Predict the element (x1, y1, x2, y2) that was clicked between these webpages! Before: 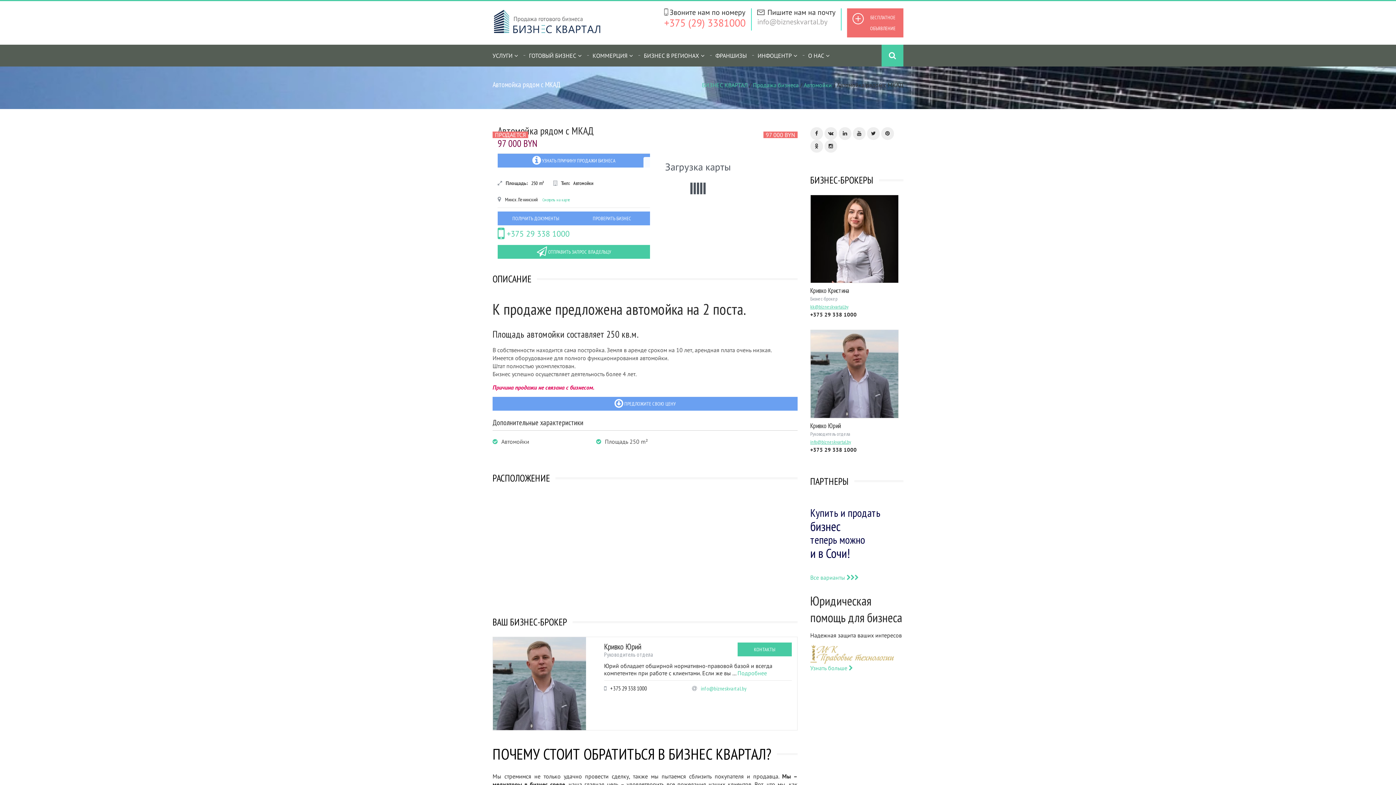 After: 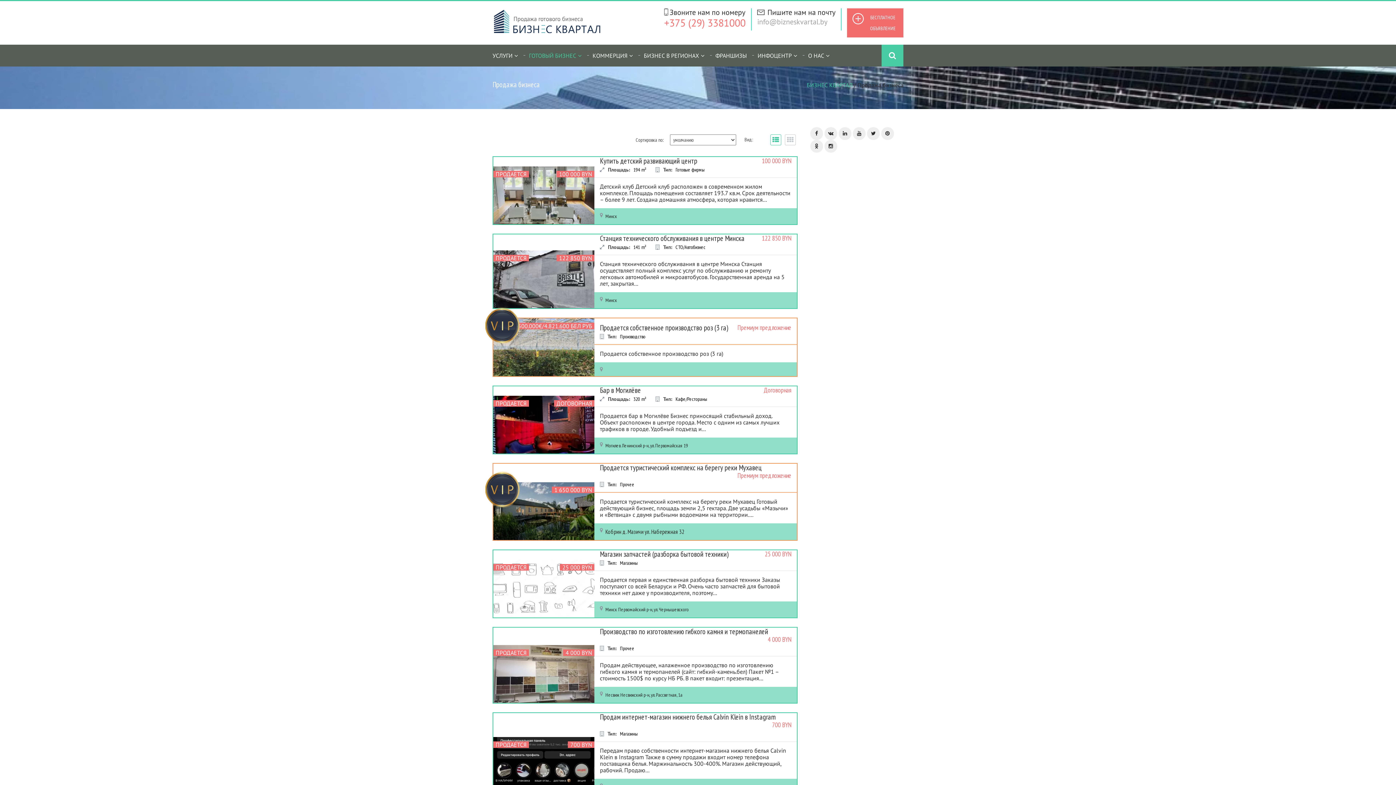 Action: label: ГОТОВЫЙ БИЗНЕС bbox: (529, 44, 581, 66)